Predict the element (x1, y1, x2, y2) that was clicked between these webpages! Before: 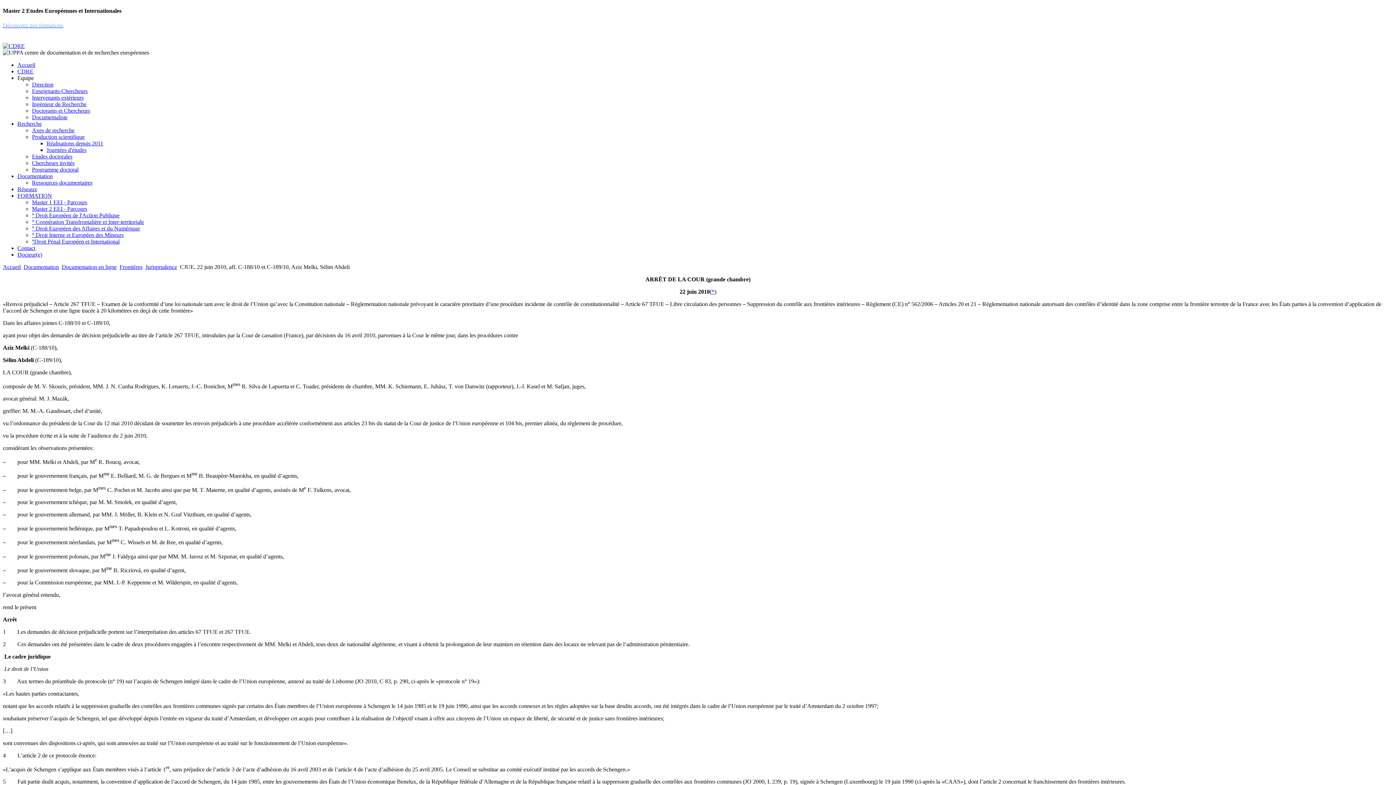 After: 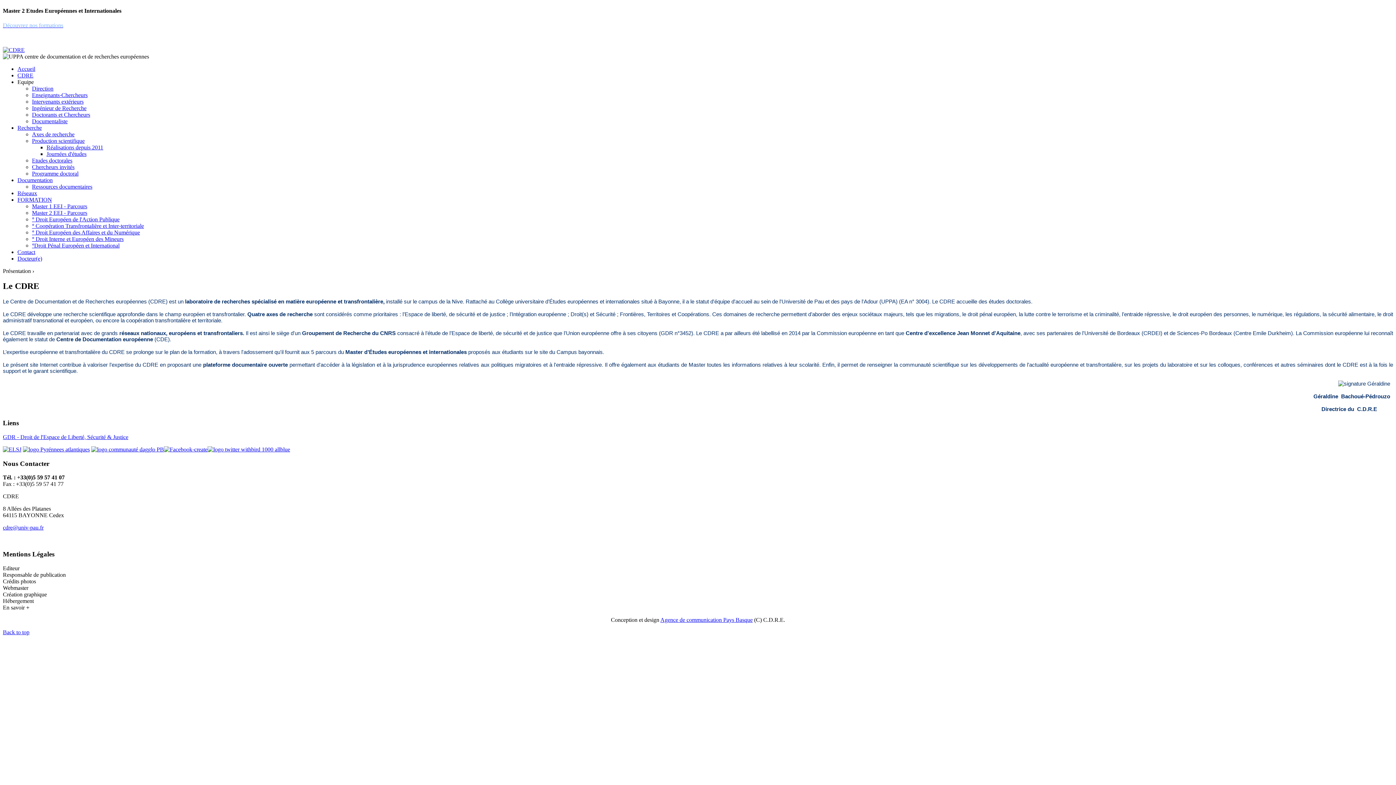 Action: label: CDRE bbox: (17, 68, 33, 74)